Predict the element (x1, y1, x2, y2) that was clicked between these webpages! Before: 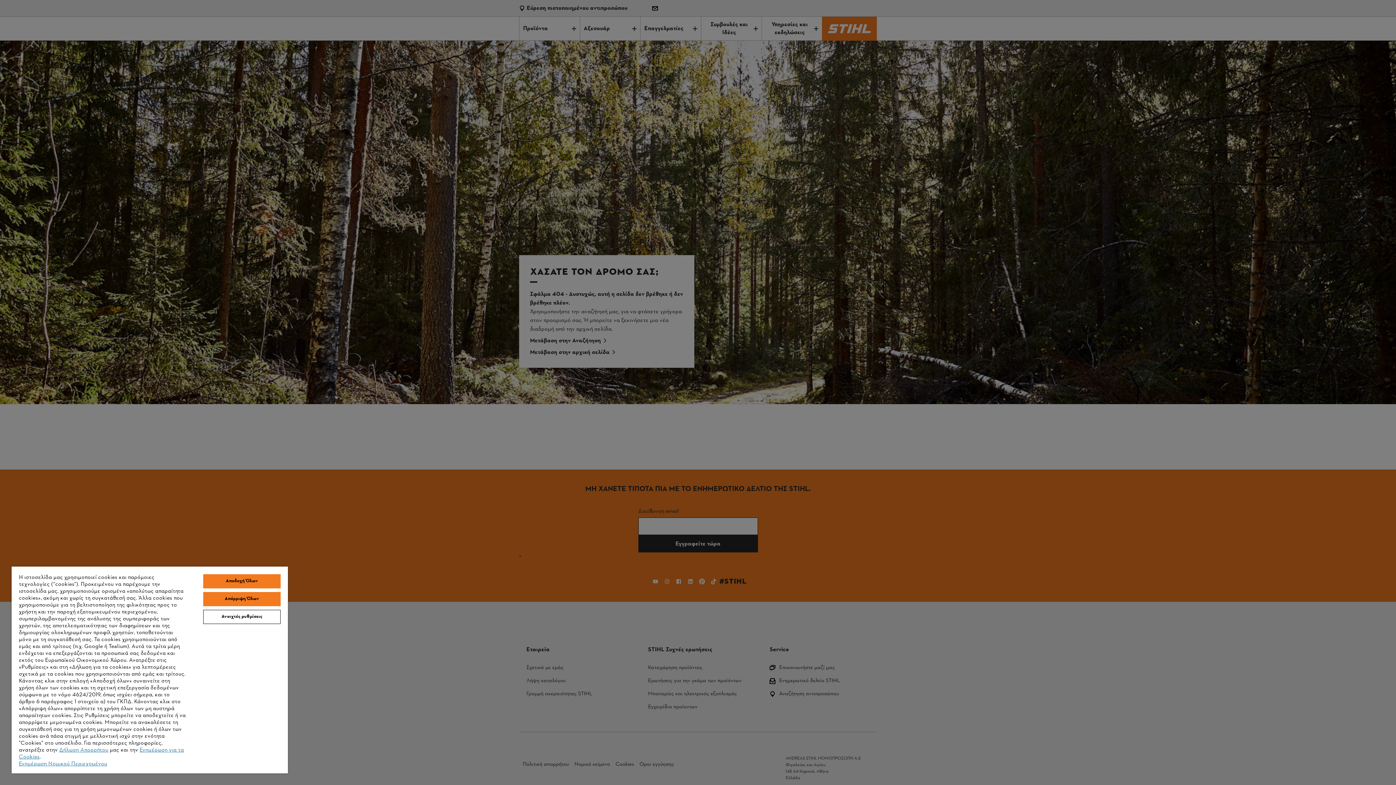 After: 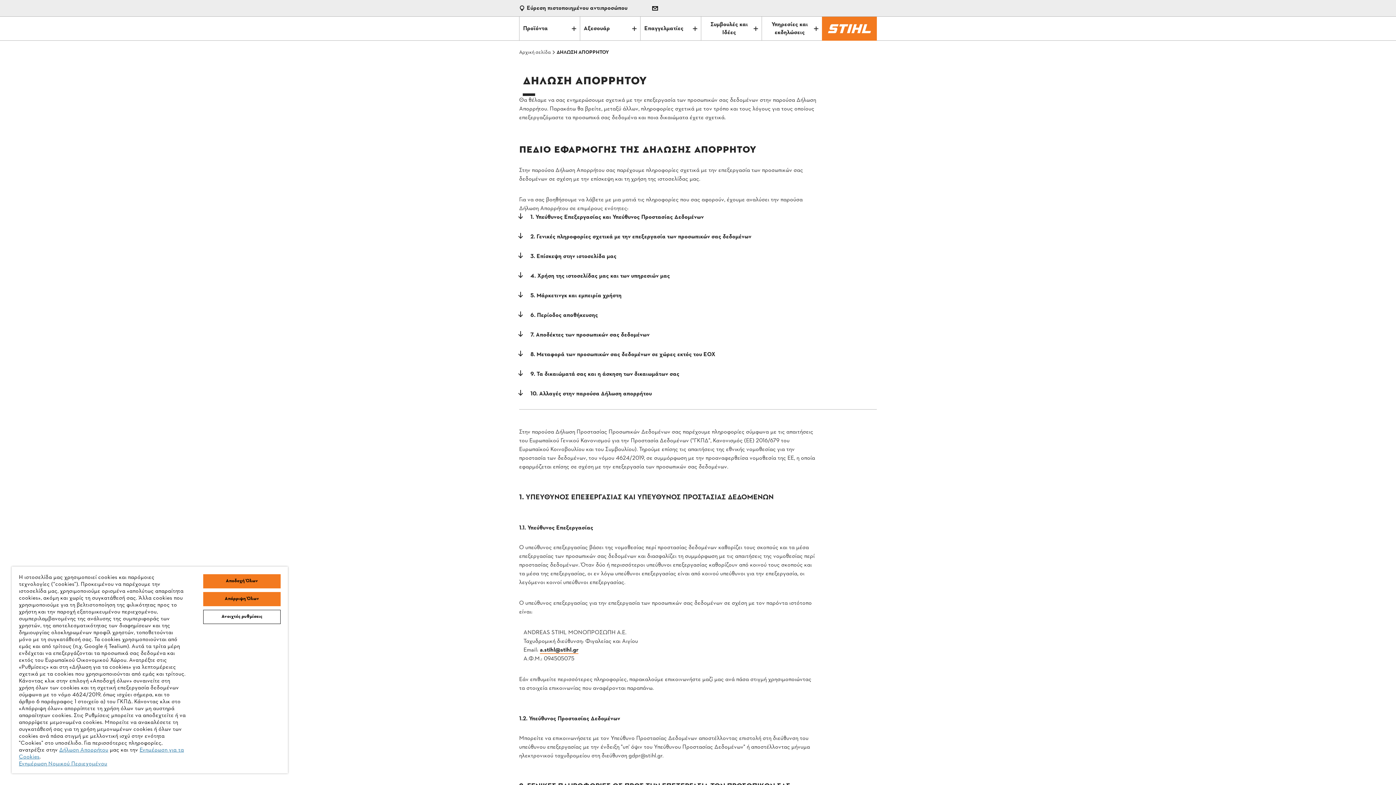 Action: bbox: (59, 746, 108, 754) label: Δήλωση Απορρήτου